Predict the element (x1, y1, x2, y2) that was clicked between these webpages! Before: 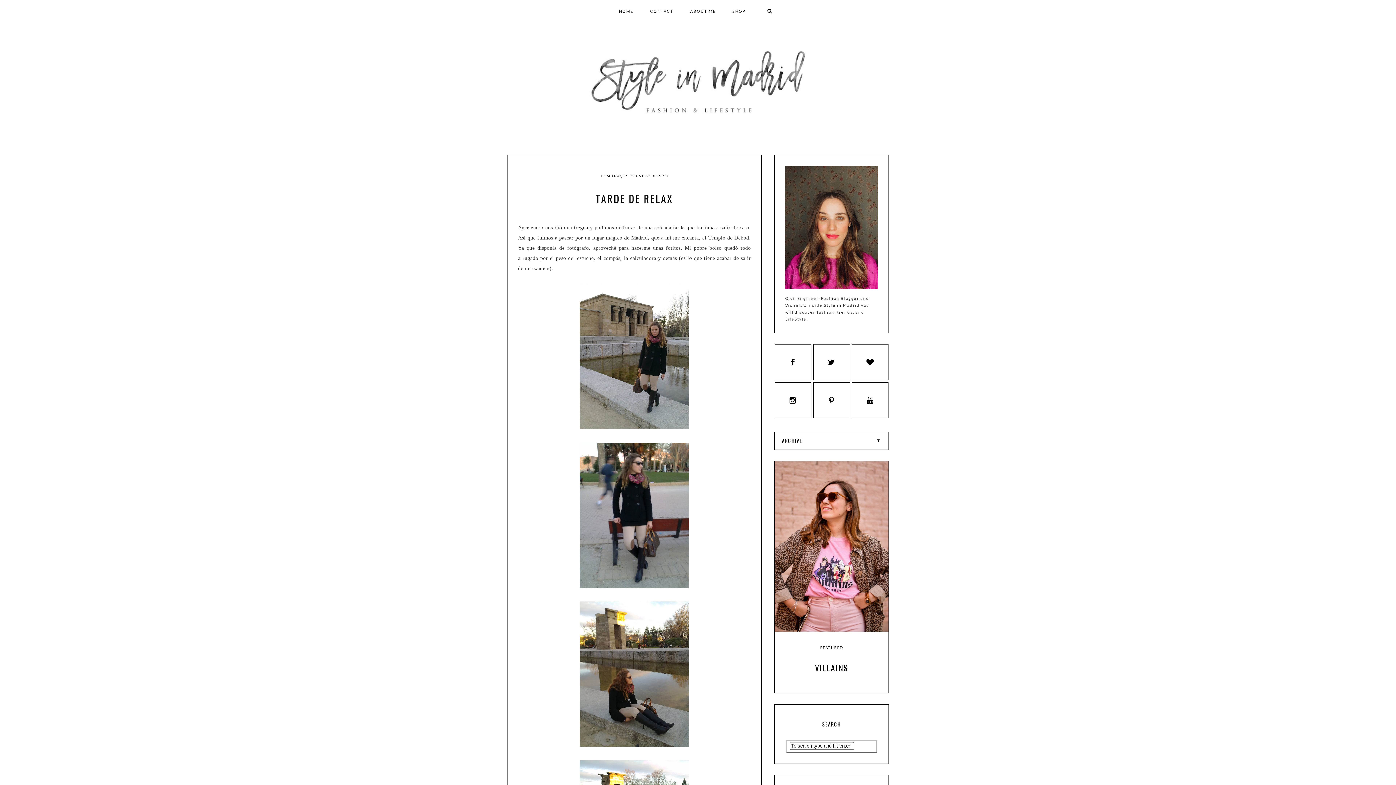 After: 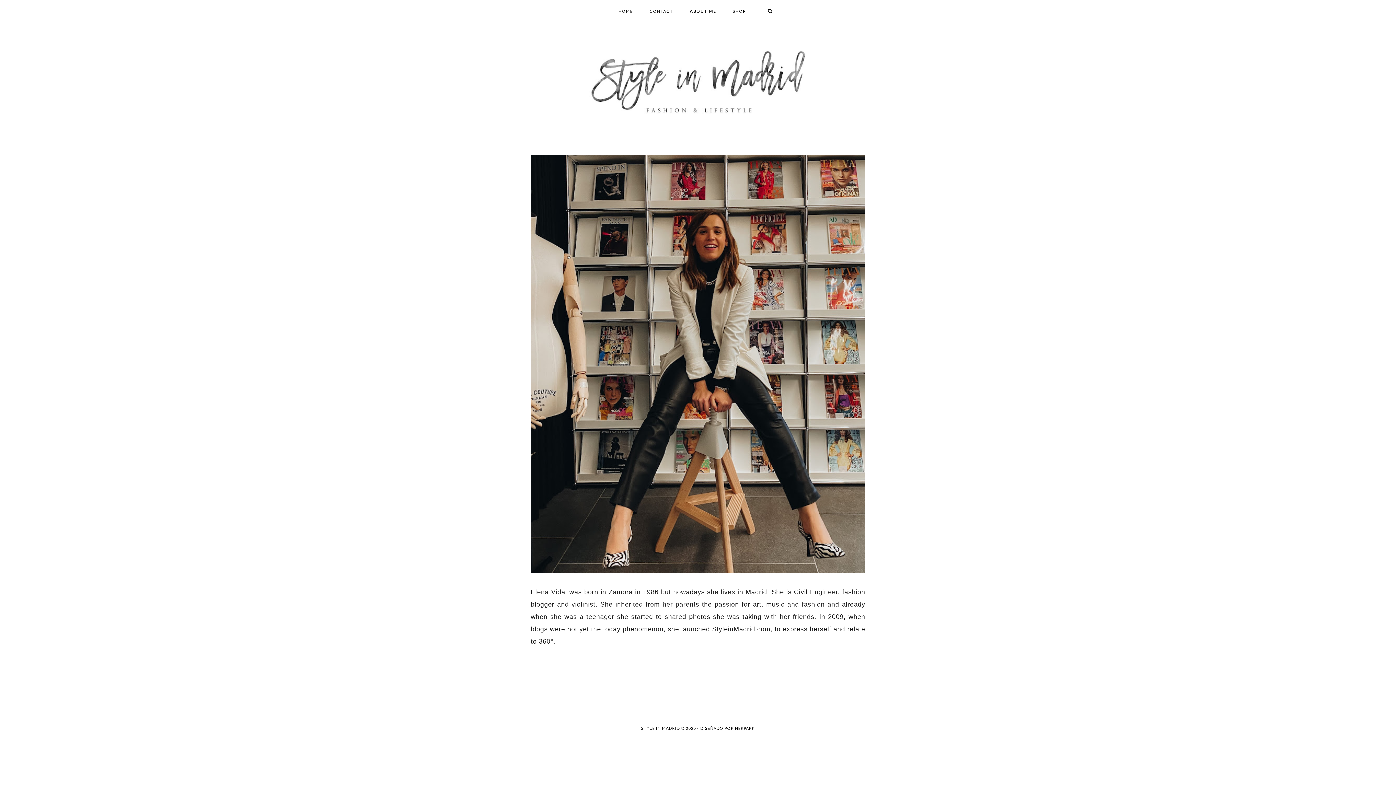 Action: label: ABOUT ME bbox: (682, 4, 723, 17)